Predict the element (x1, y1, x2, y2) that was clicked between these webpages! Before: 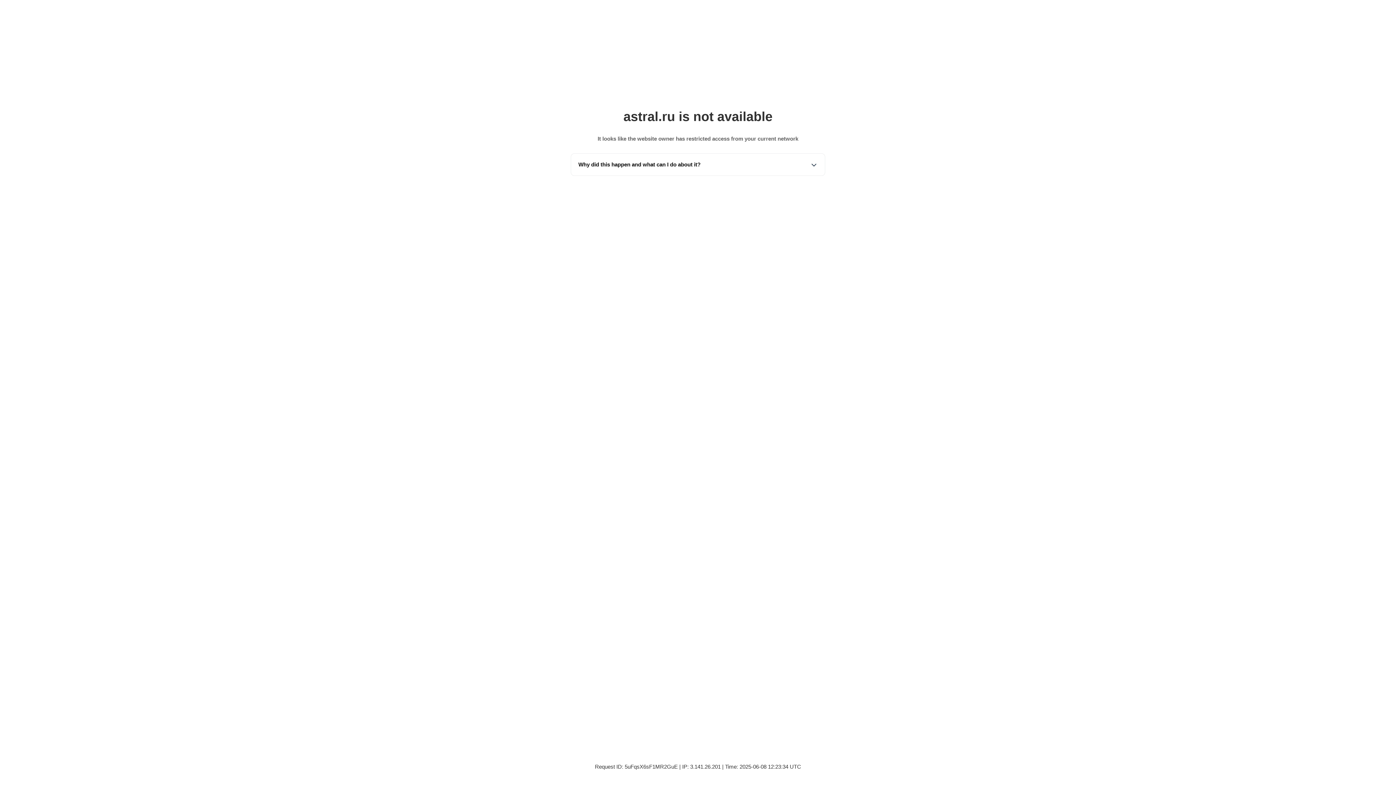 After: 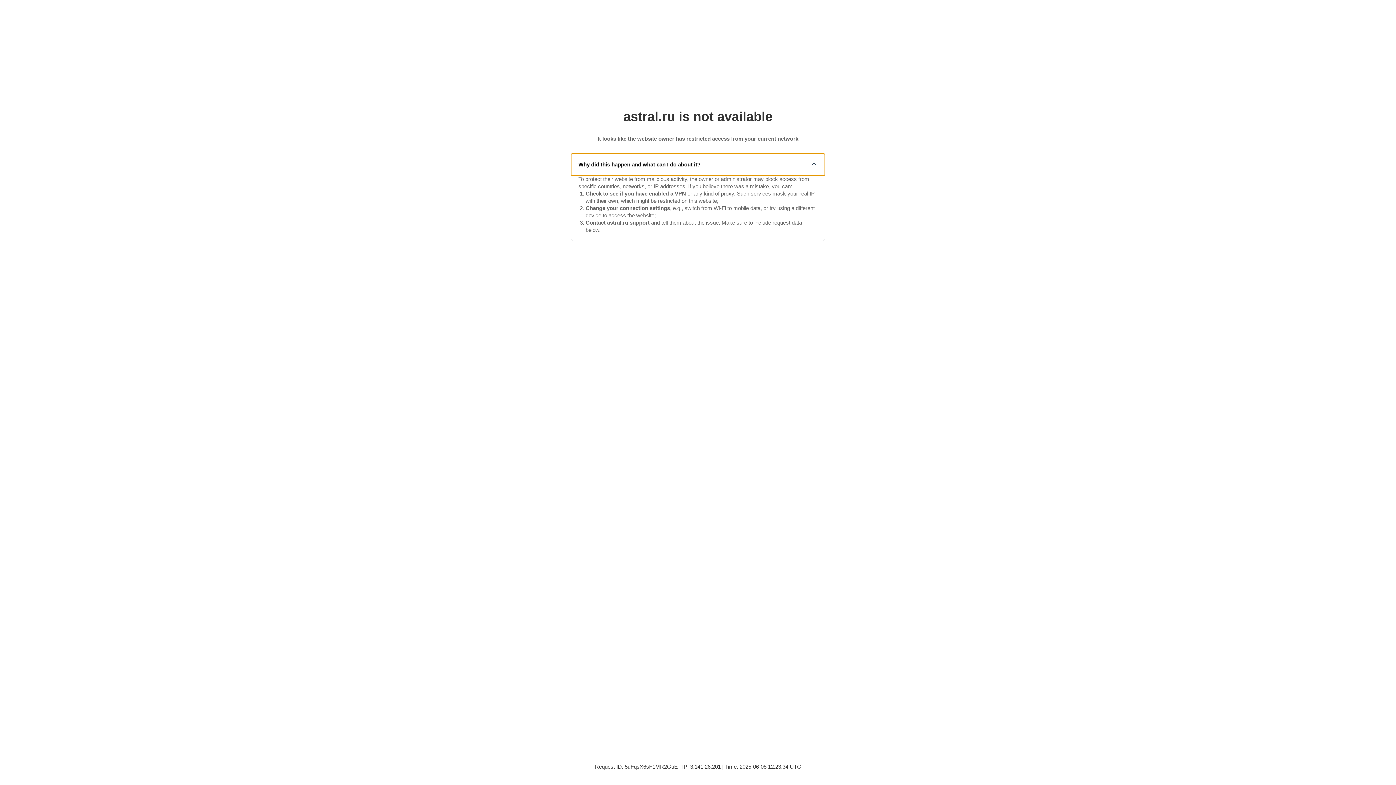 Action: label: Why did this happen and what can I do about it? bbox: (571, 153, 825, 175)